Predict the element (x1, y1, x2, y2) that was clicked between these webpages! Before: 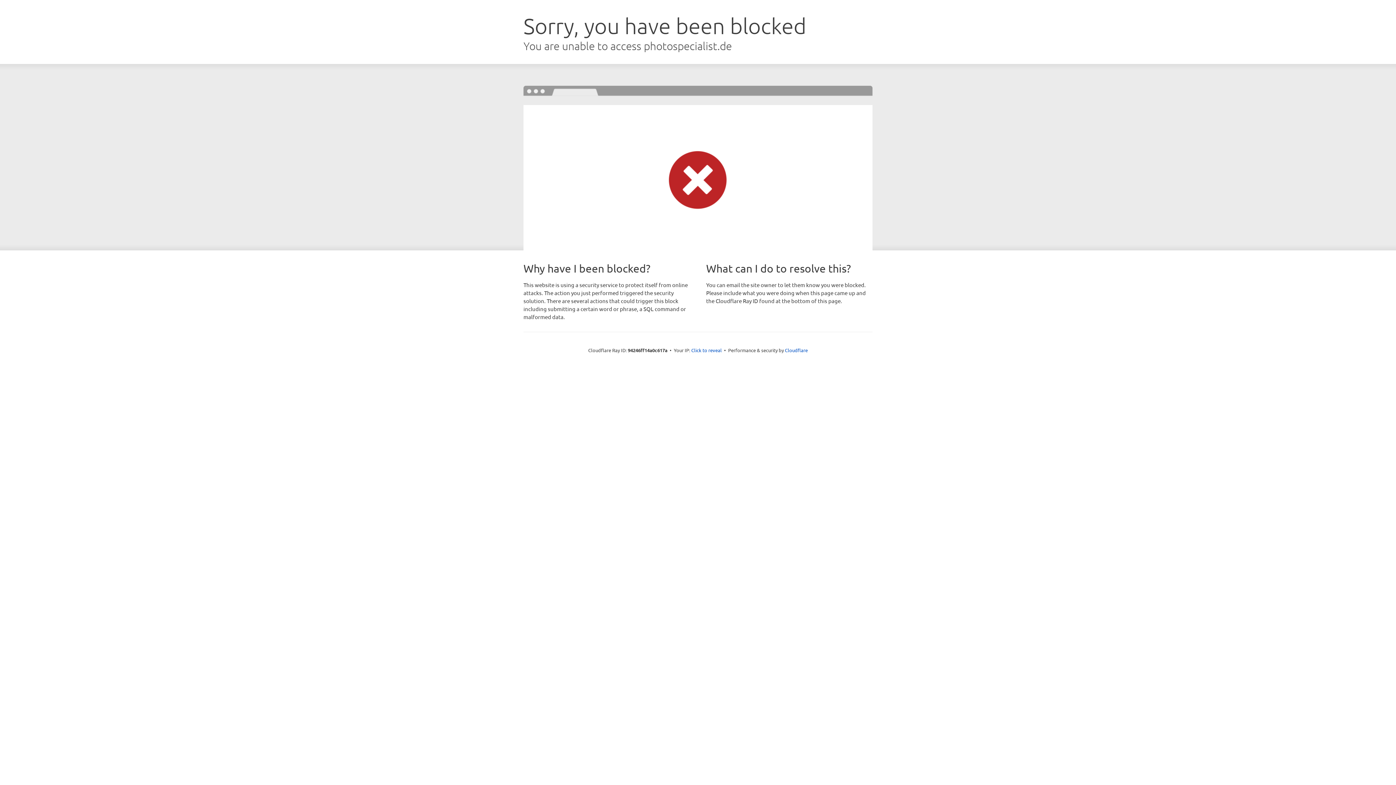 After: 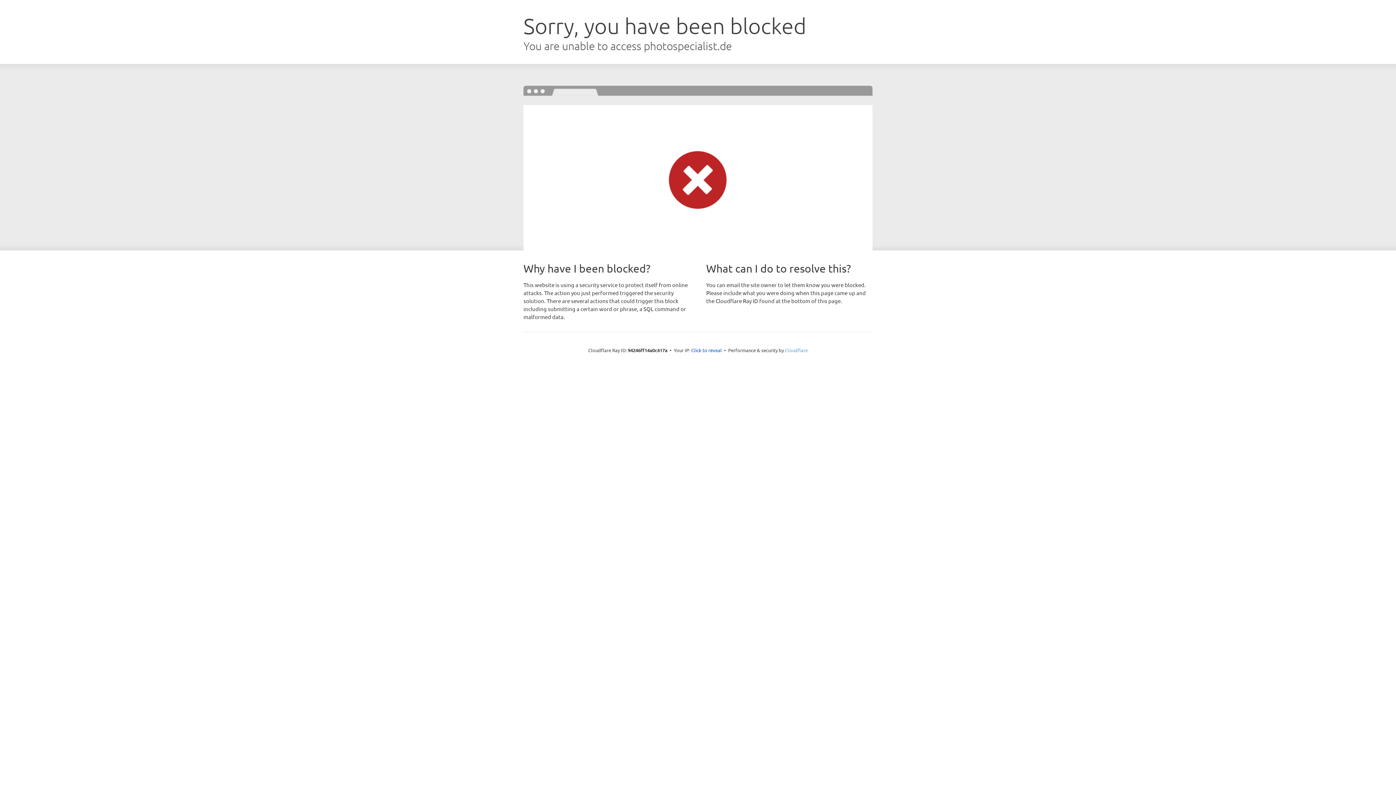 Action: label: Cloudflare bbox: (785, 347, 808, 353)